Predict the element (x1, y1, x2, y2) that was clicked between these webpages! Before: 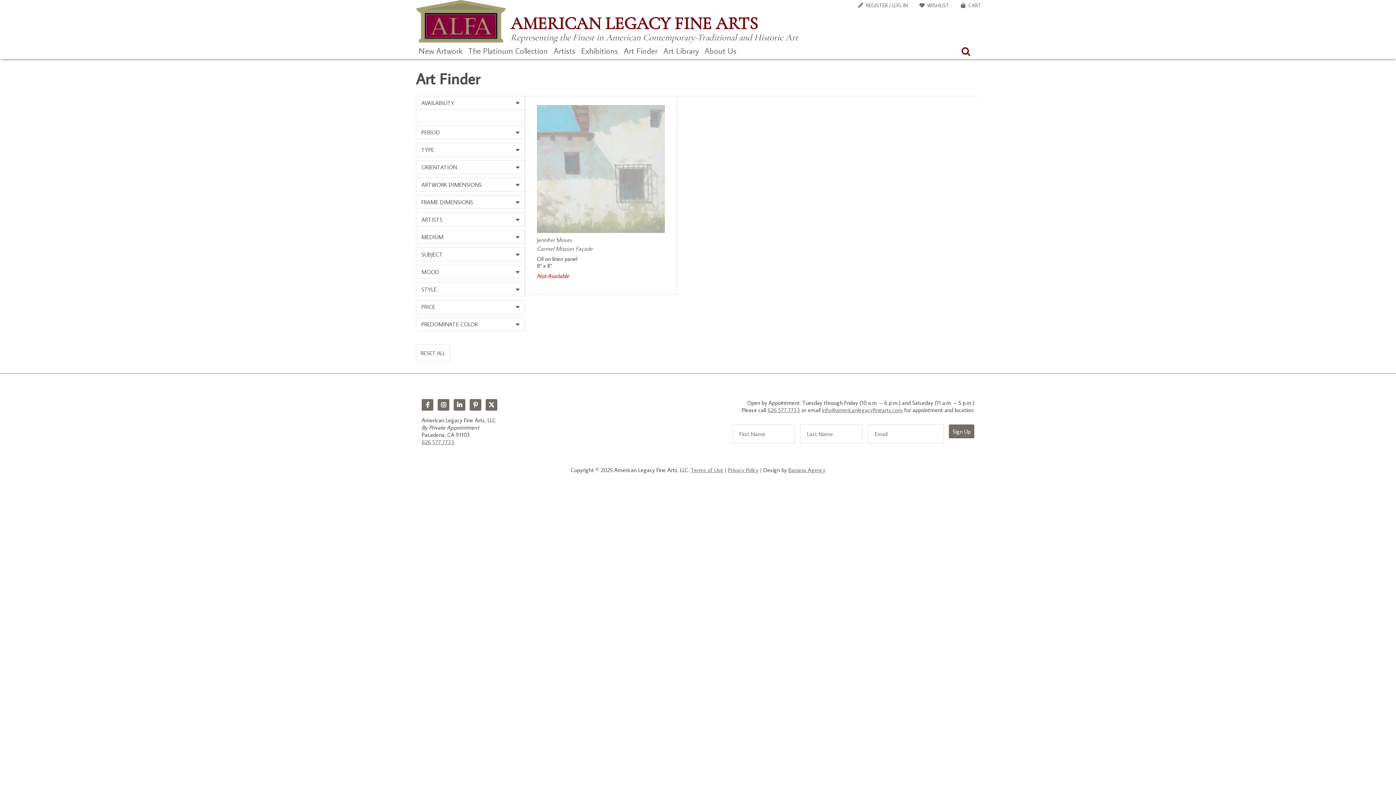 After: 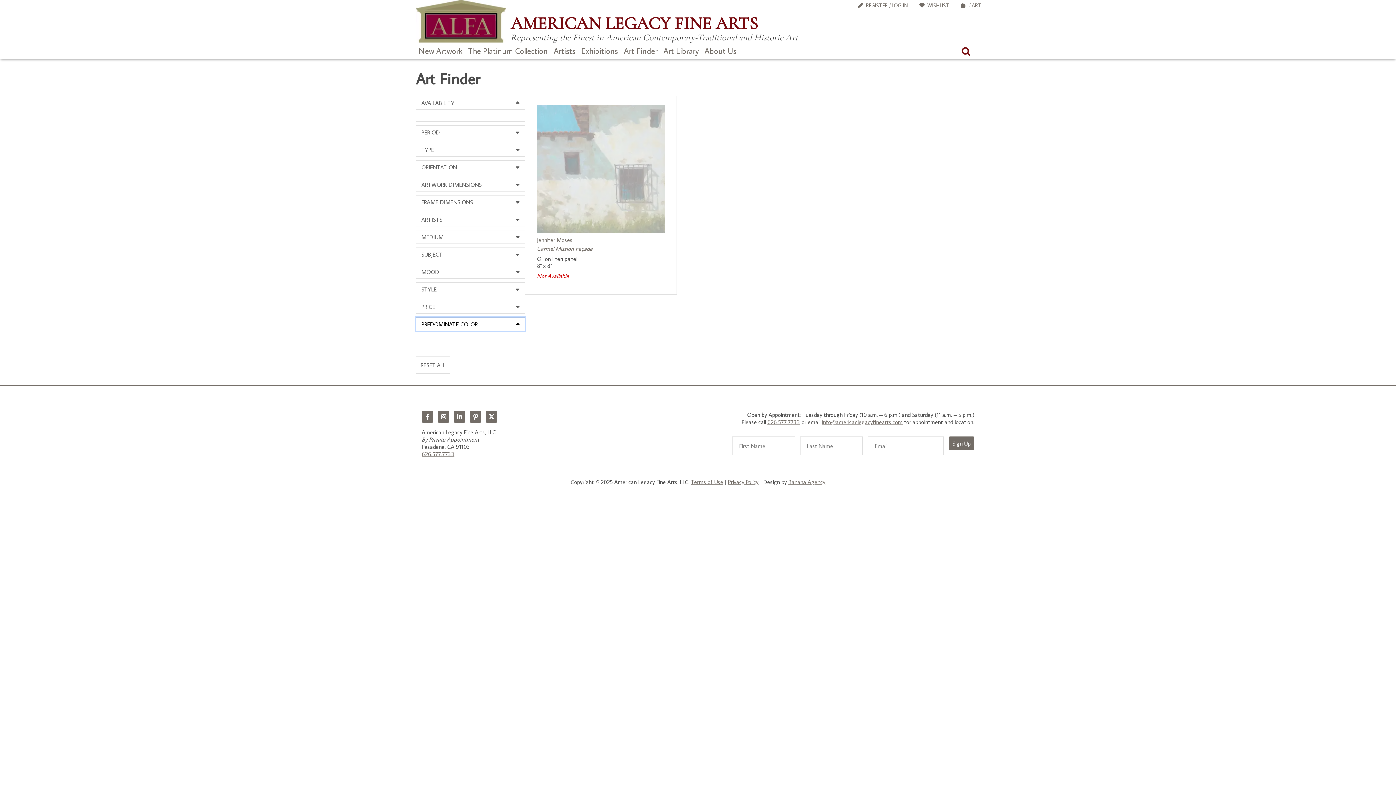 Action: label: PREDOMINATE COLOR bbox: (416, 317, 524, 330)